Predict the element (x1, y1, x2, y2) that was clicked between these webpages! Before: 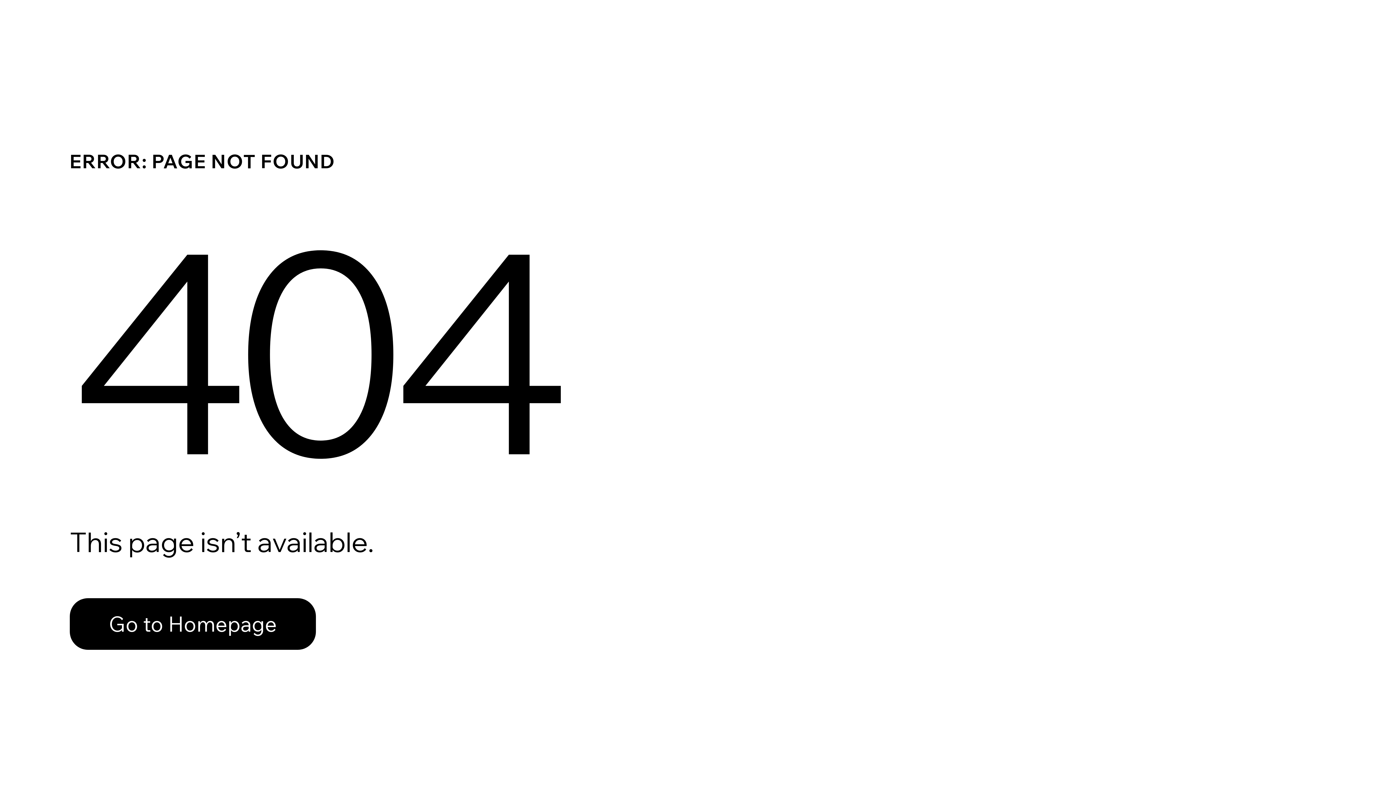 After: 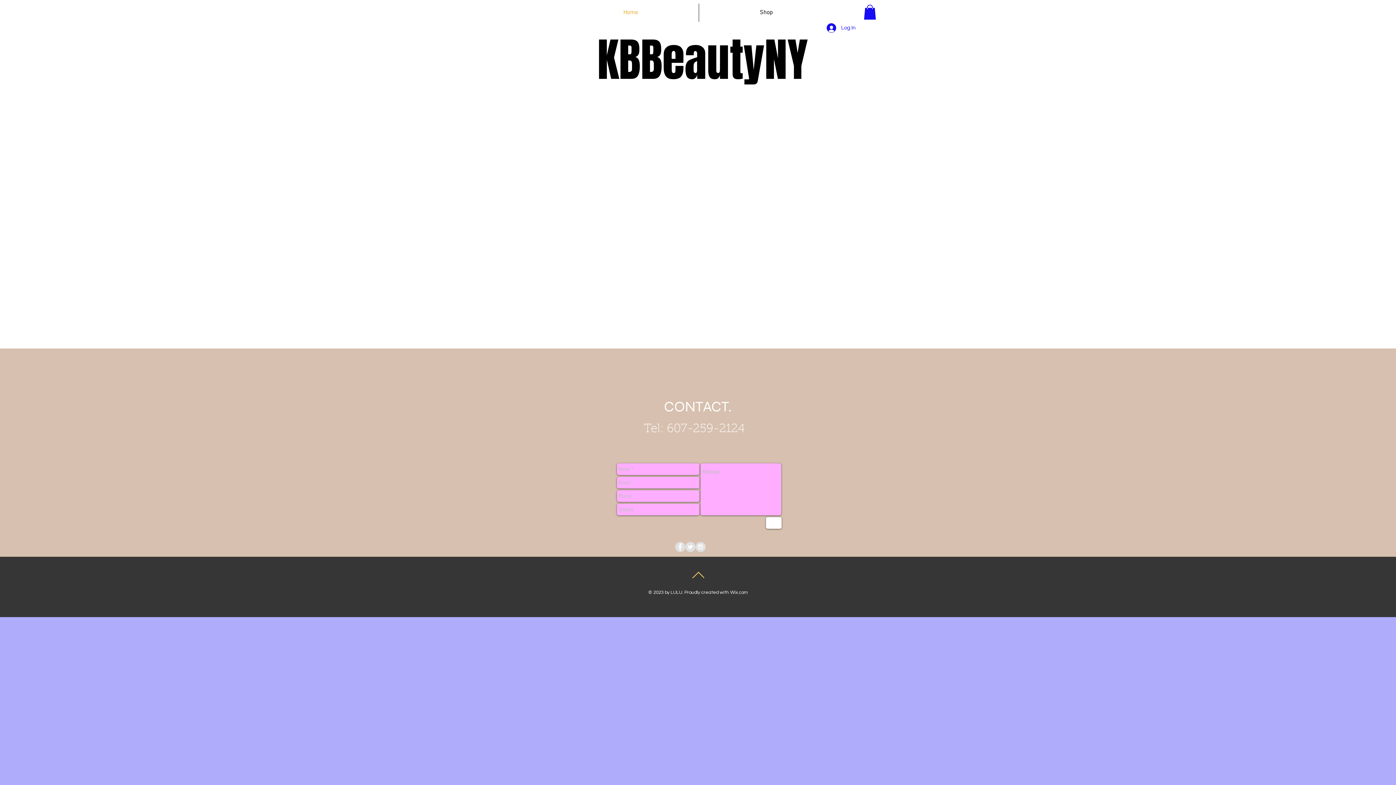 Action: label: Go to Homepage bbox: (69, 582, 768, 659)